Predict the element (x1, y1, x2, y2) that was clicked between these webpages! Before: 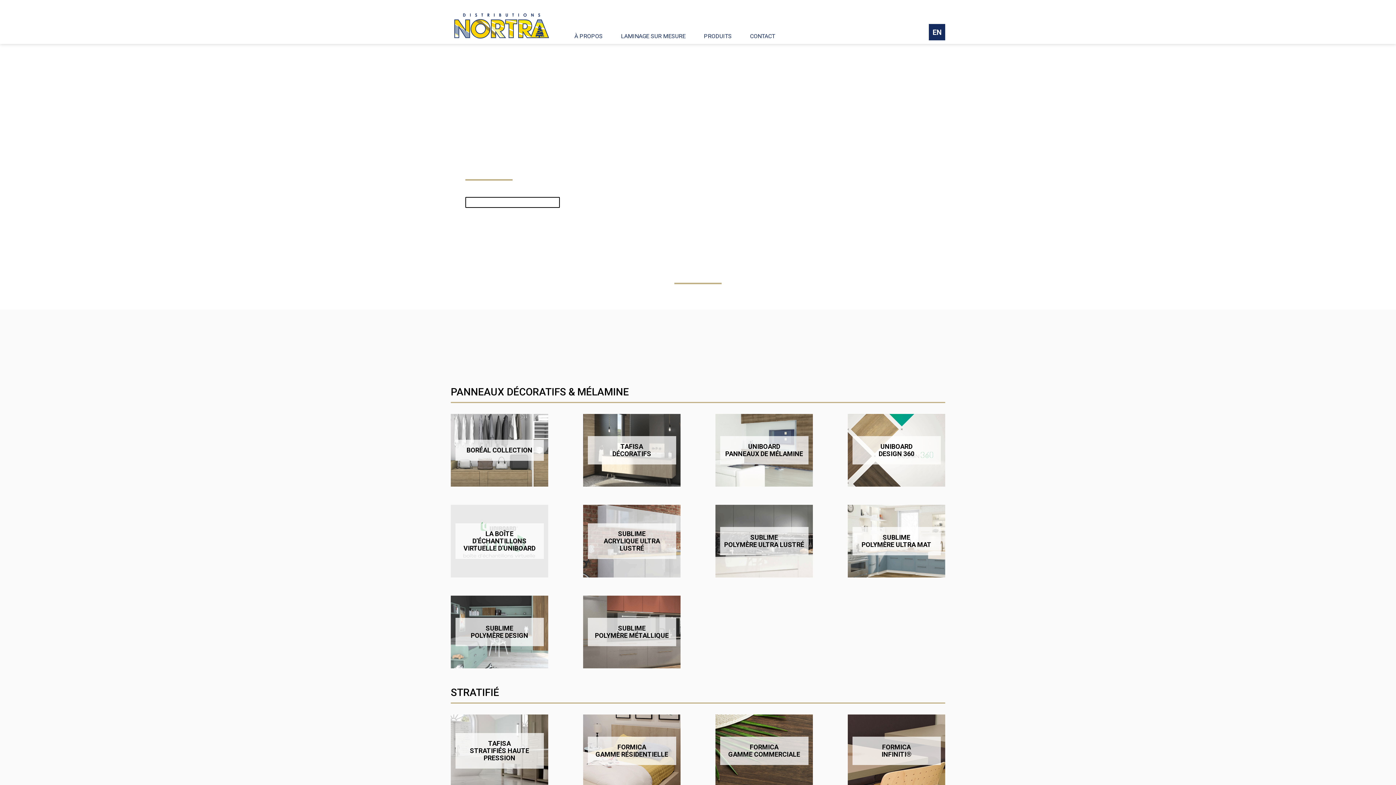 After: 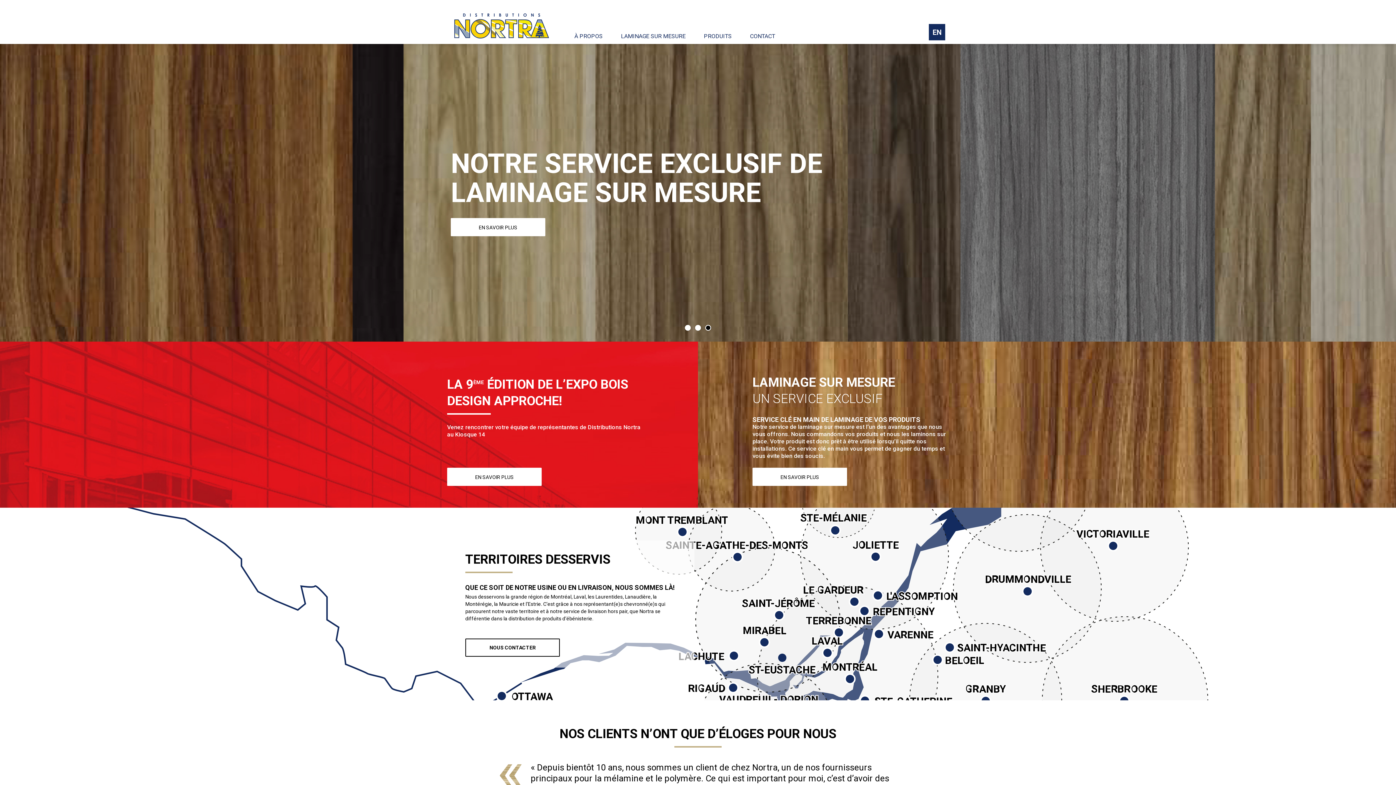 Action: bbox: (450, 12, 552, 18)